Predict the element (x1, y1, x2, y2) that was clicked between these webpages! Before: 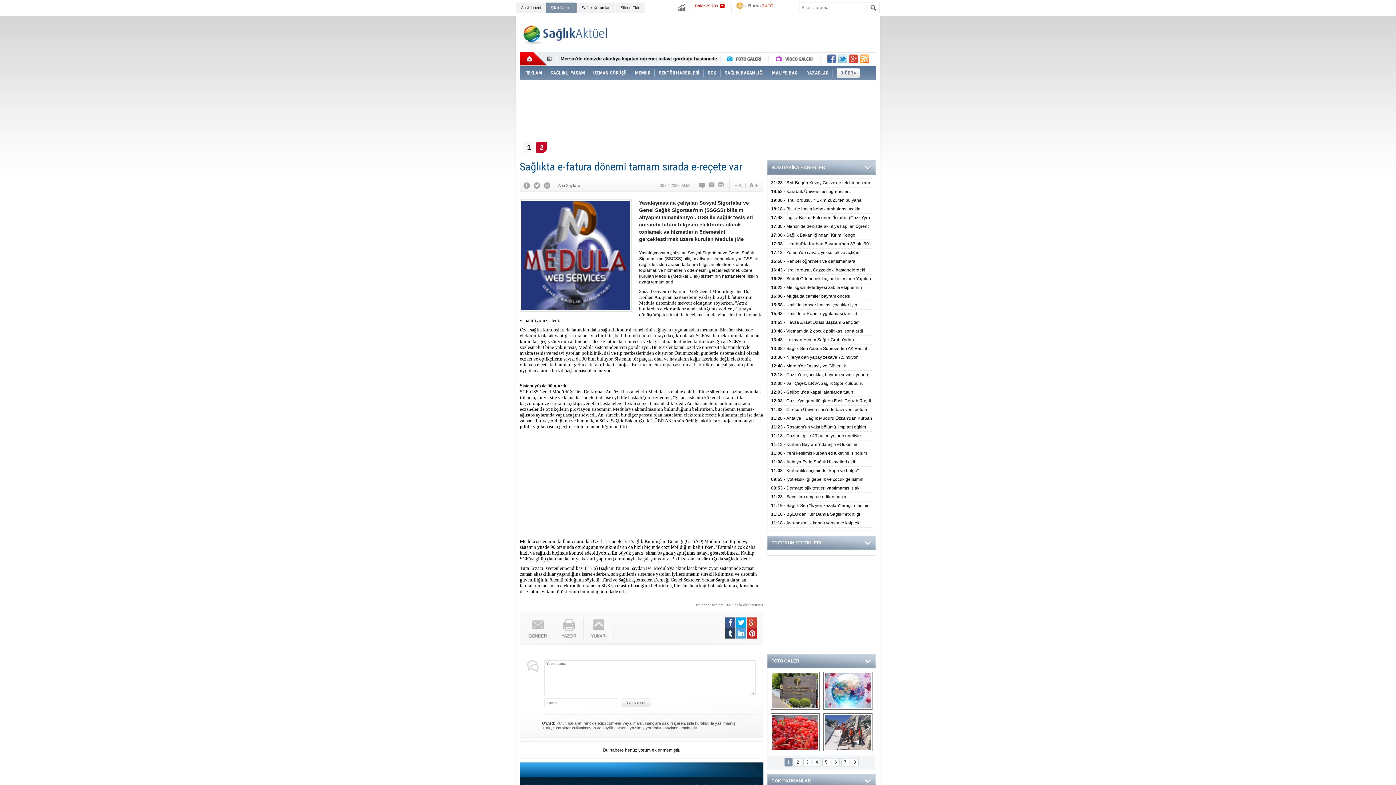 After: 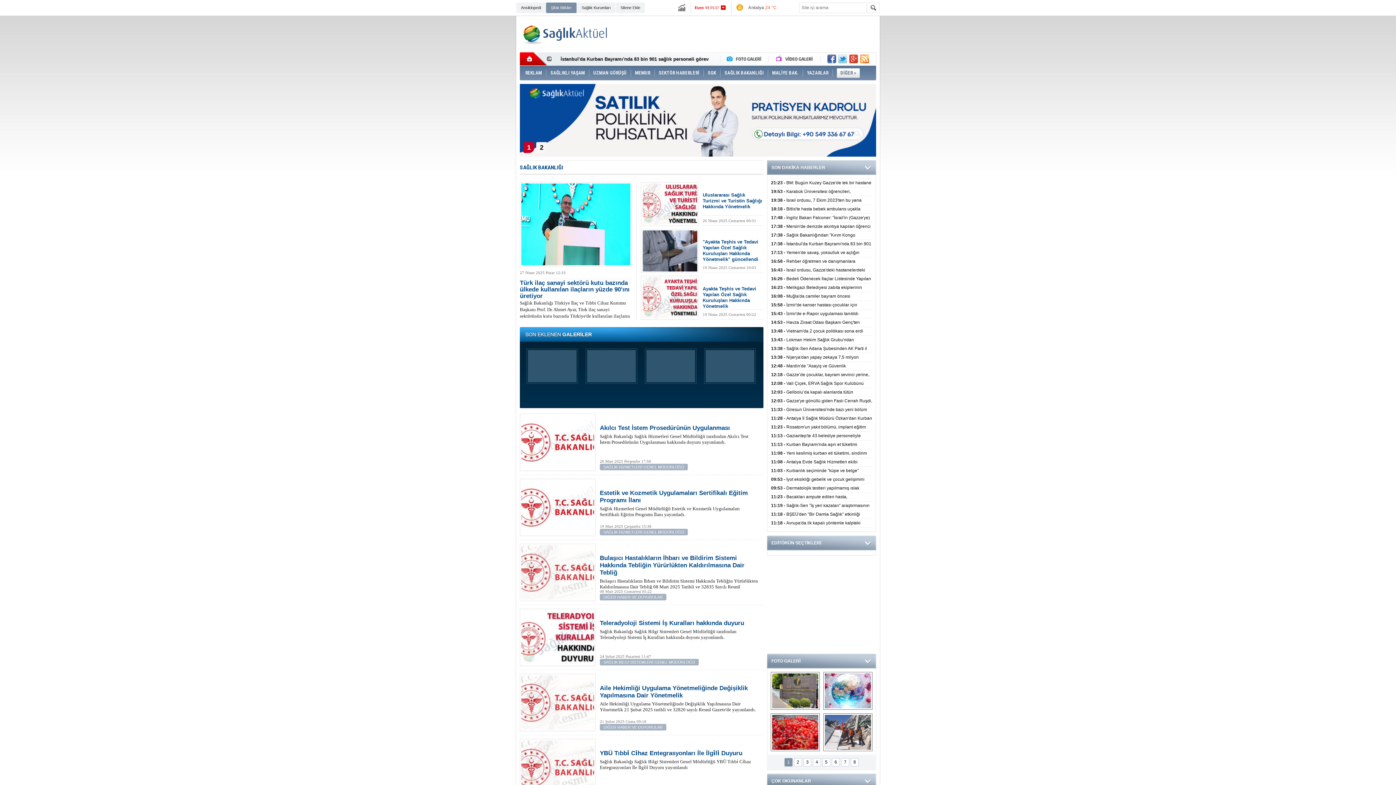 Action: label: SAĞLIK BAKANLIĞI bbox: (721, 65, 767, 80)